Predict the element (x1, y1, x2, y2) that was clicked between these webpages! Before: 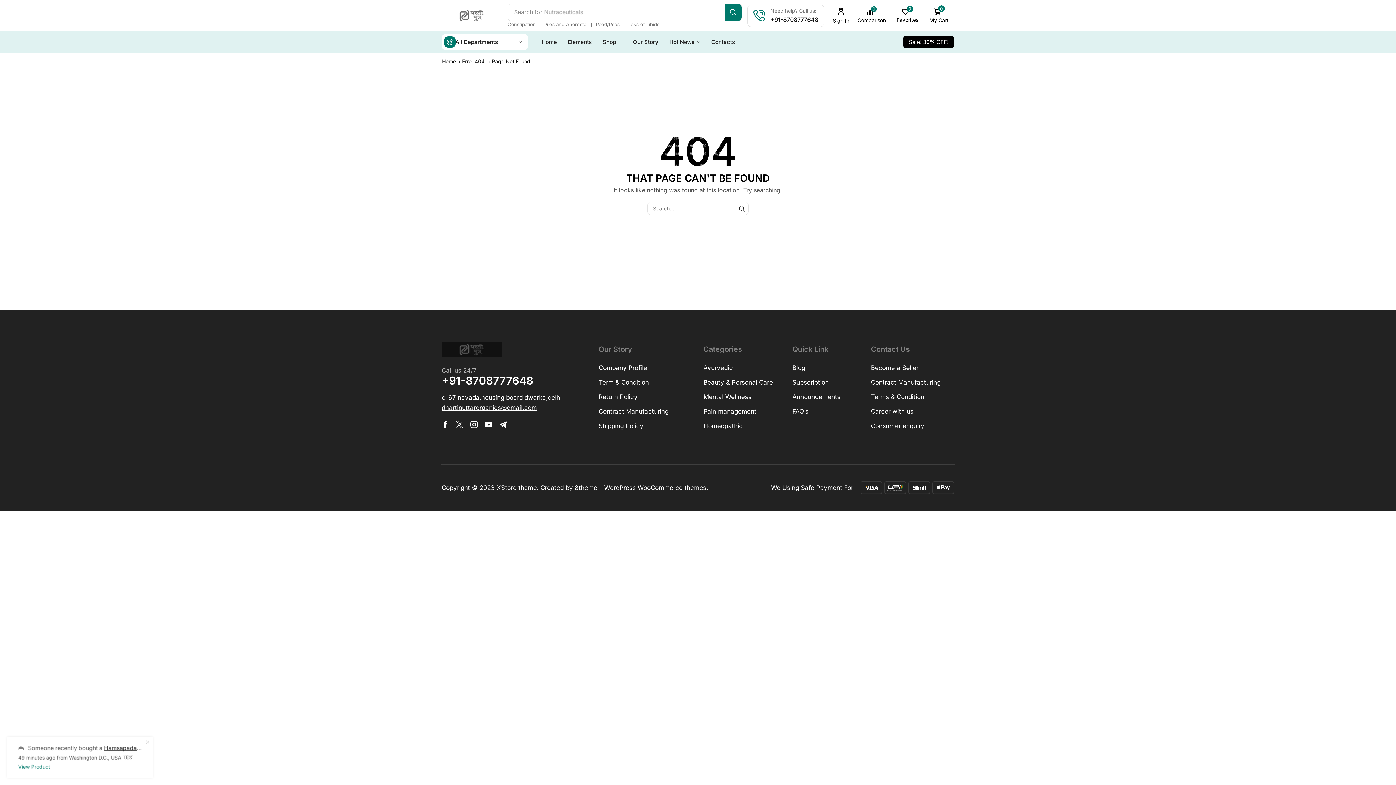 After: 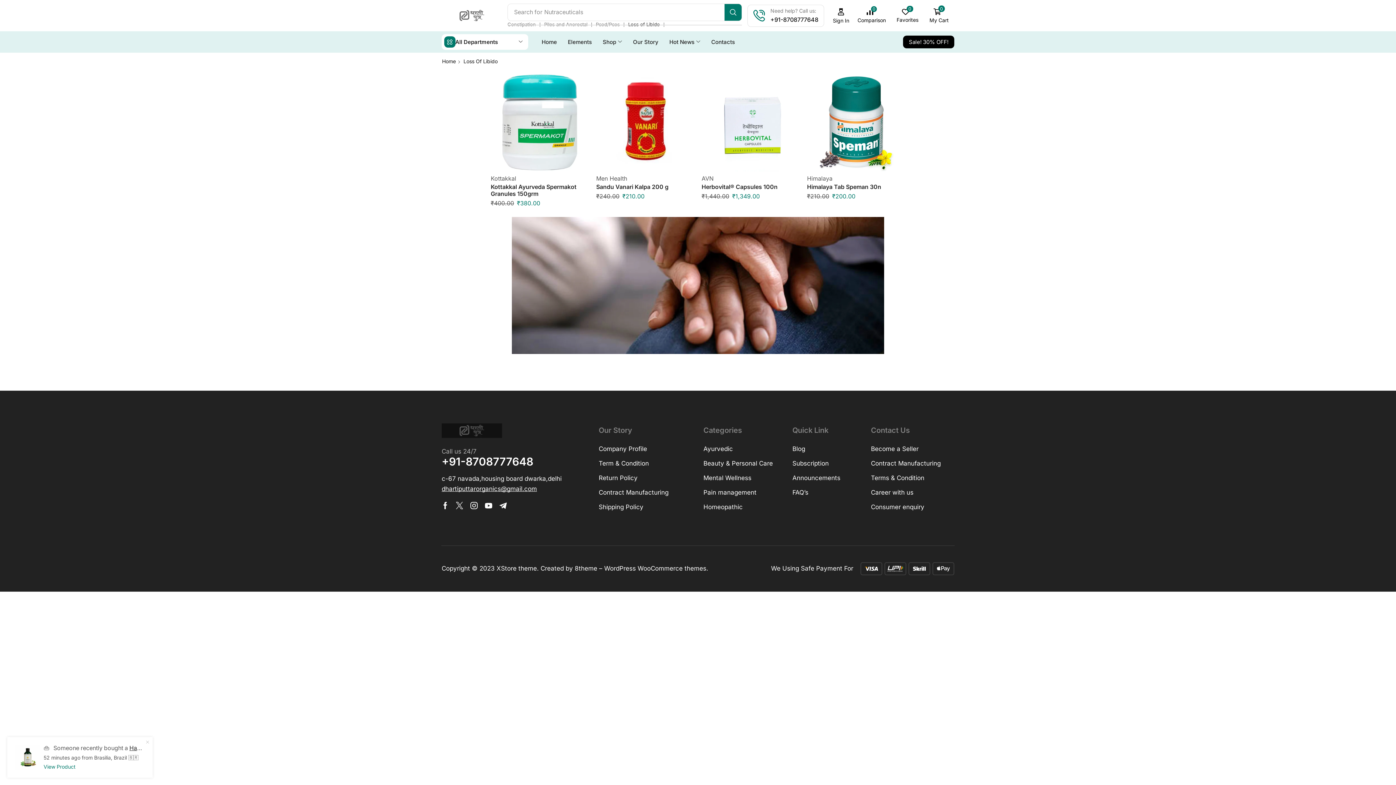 Action: label: Loss of Libido bbox: (628, 21, 660, 27)